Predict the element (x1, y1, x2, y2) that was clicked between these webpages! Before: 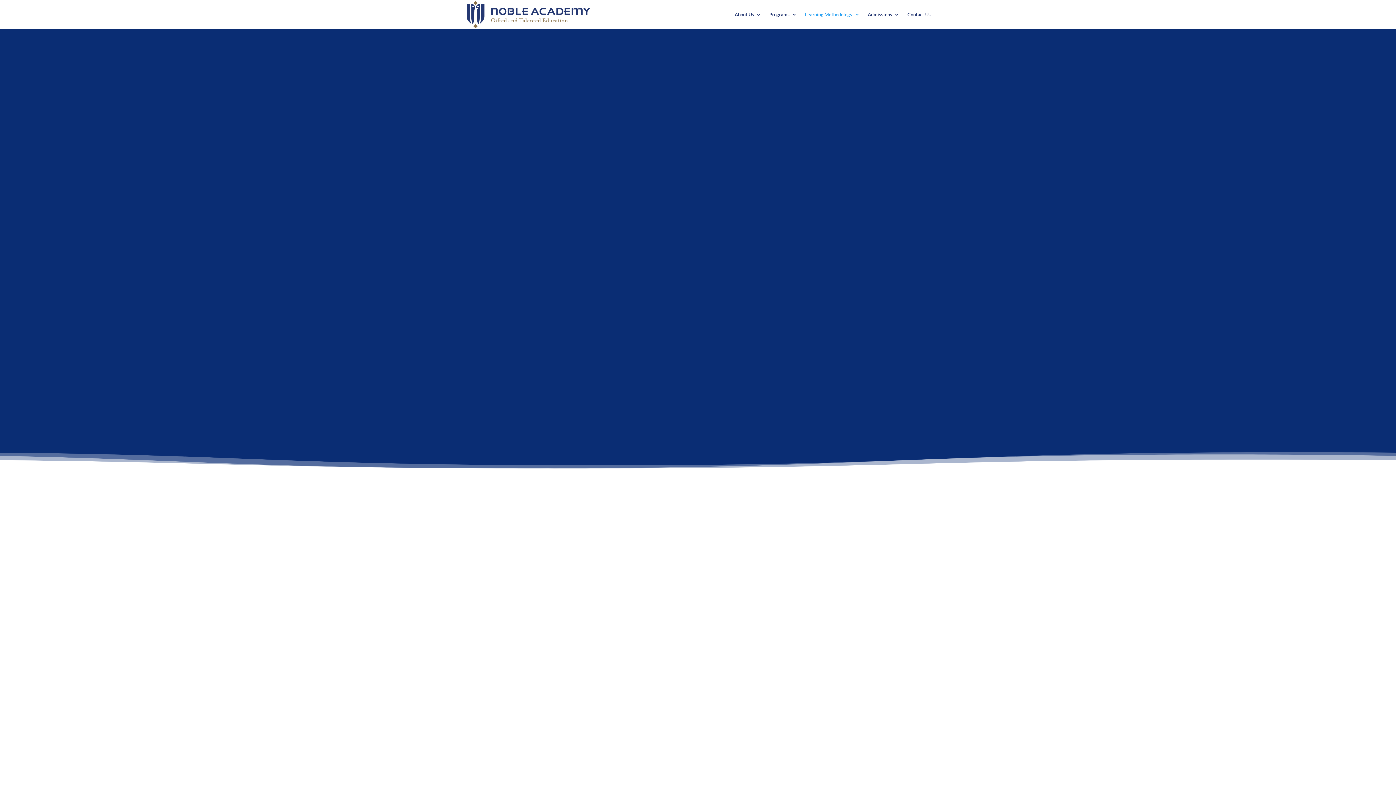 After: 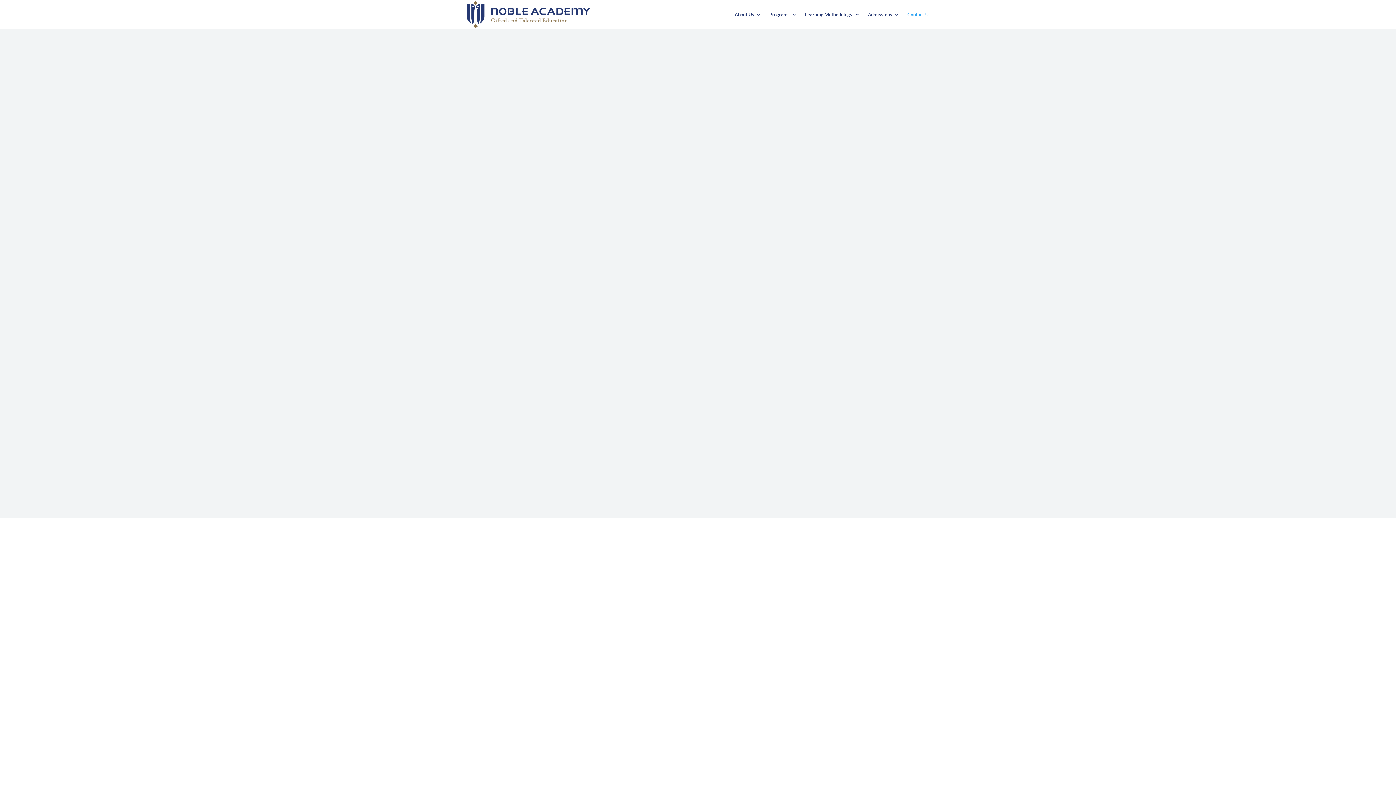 Action: bbox: (907, 12, 930, 29) label: Contact Us